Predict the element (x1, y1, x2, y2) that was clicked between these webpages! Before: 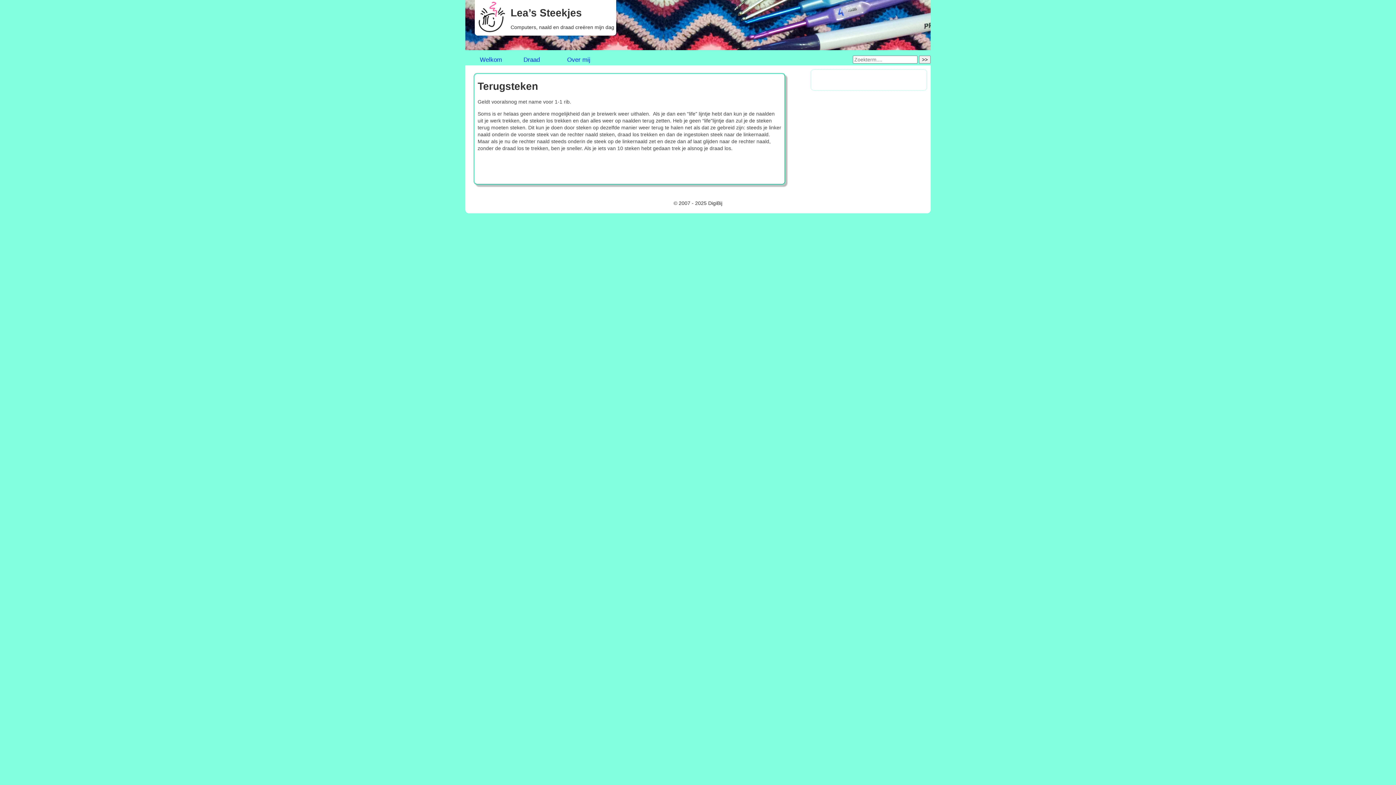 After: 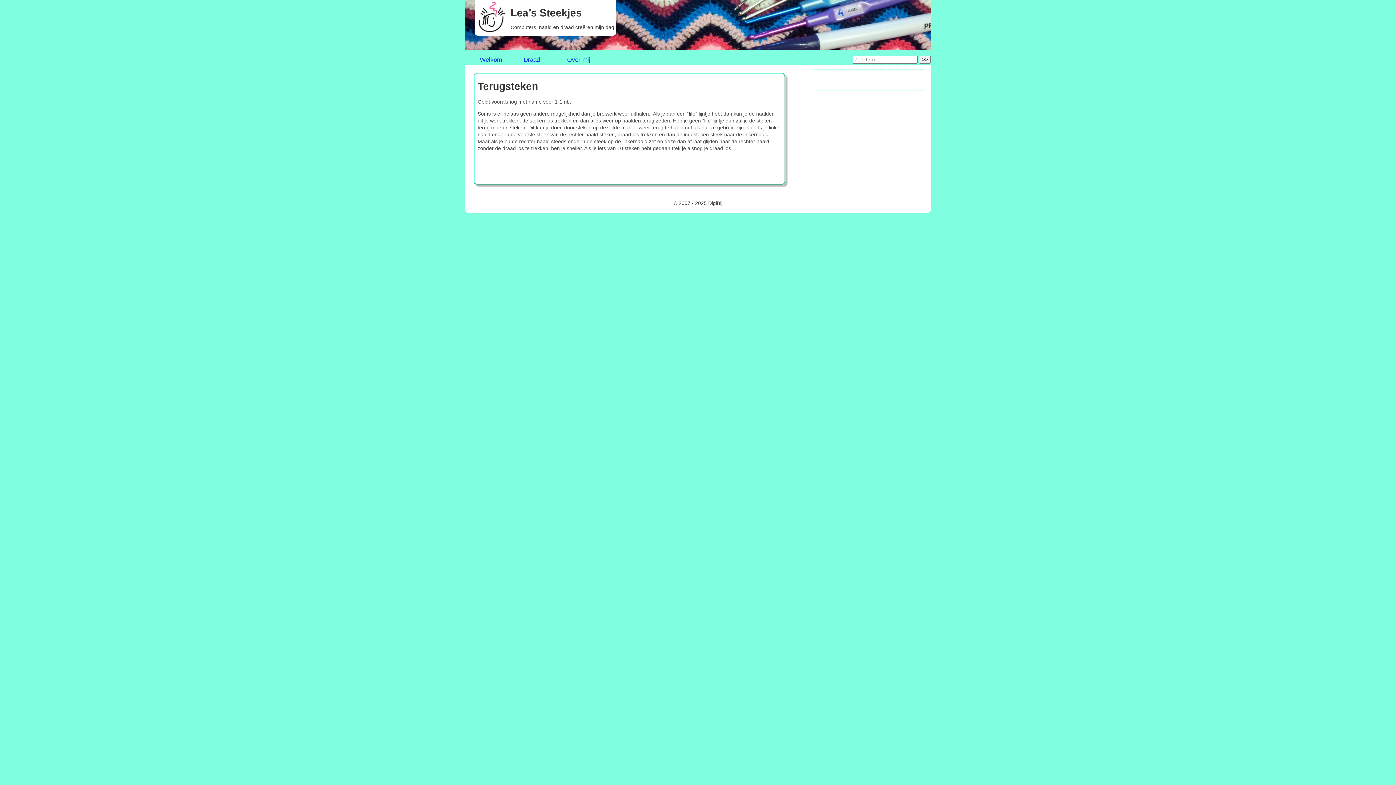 Action: label: Terugsteken bbox: (477, 80, 538, 91)